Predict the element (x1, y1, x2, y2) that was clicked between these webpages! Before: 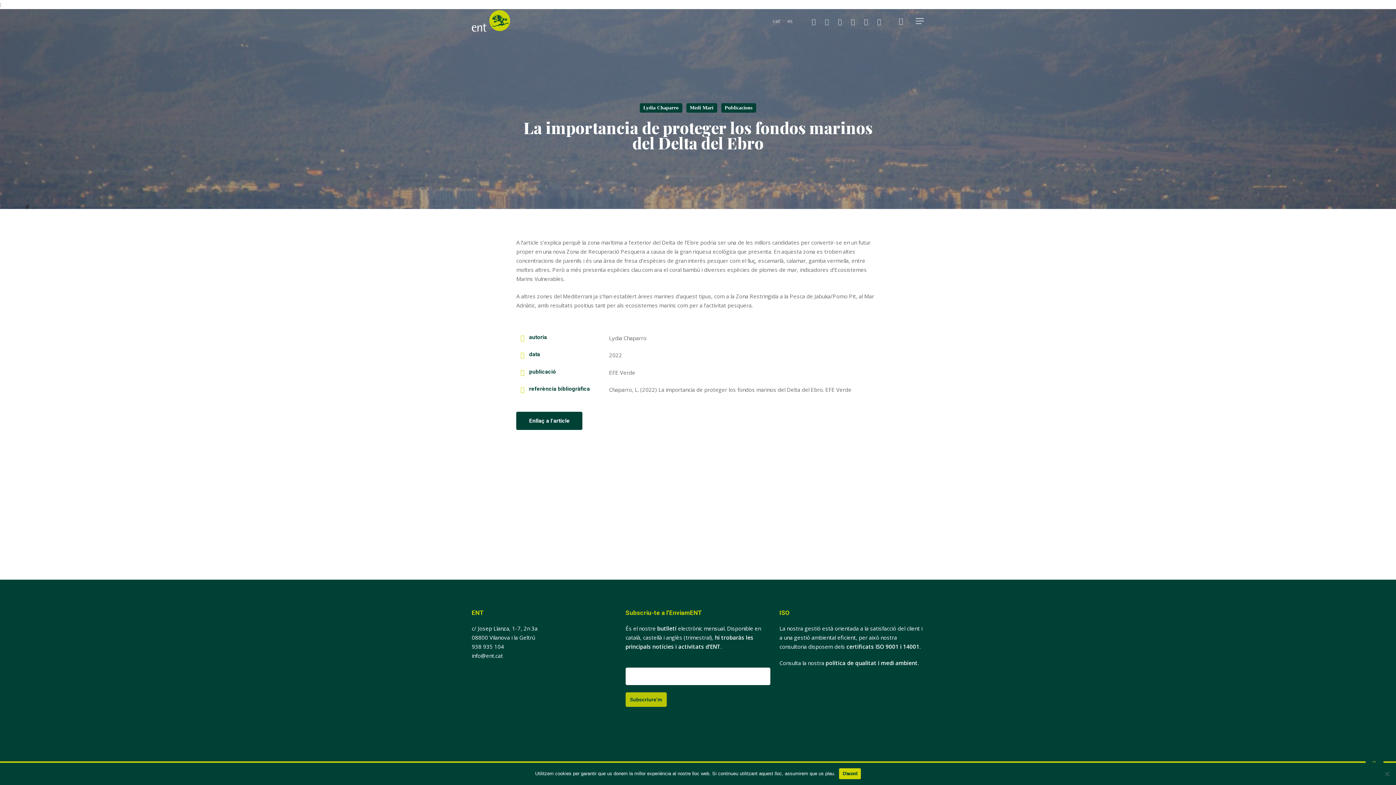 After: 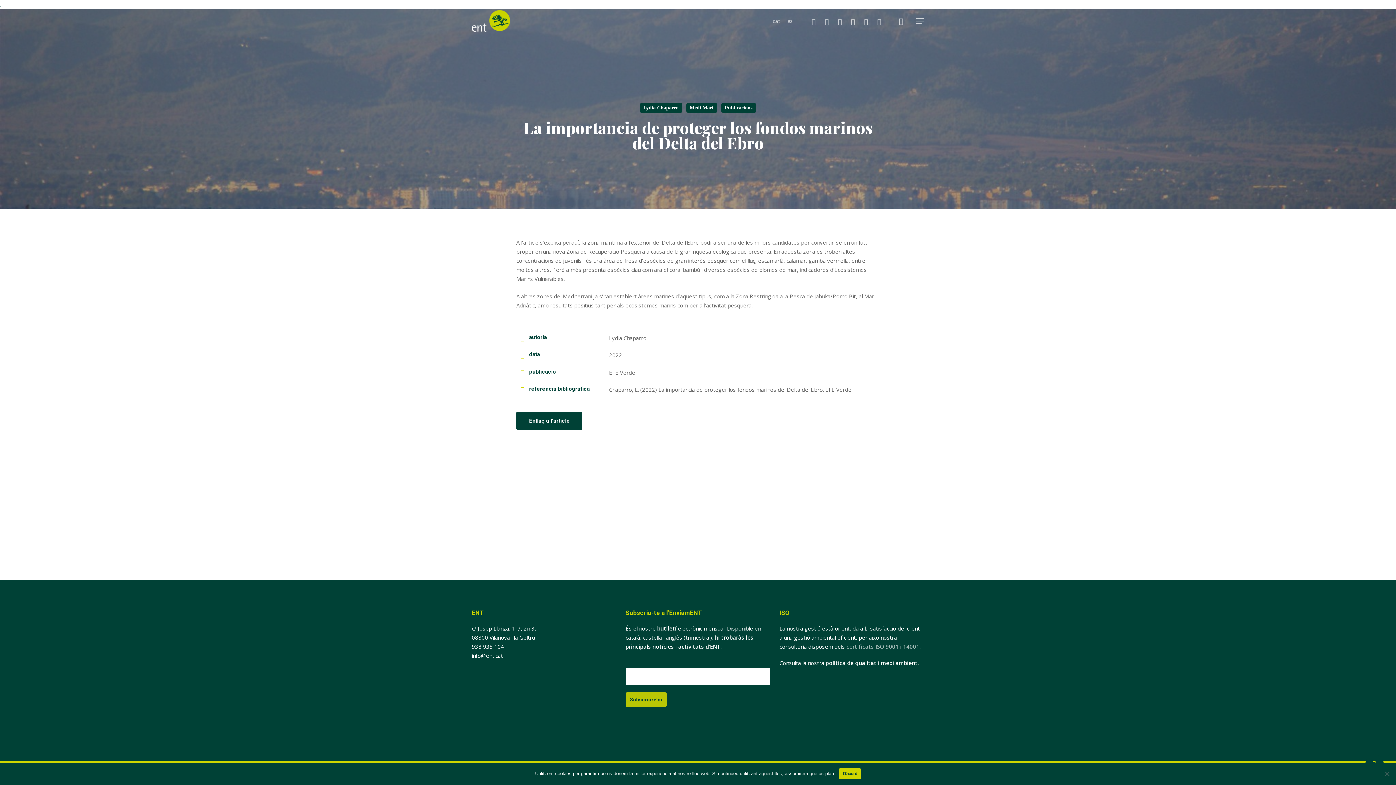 Action: bbox: (846, 643, 919, 650) label: certificats ISO 9001 i 14001